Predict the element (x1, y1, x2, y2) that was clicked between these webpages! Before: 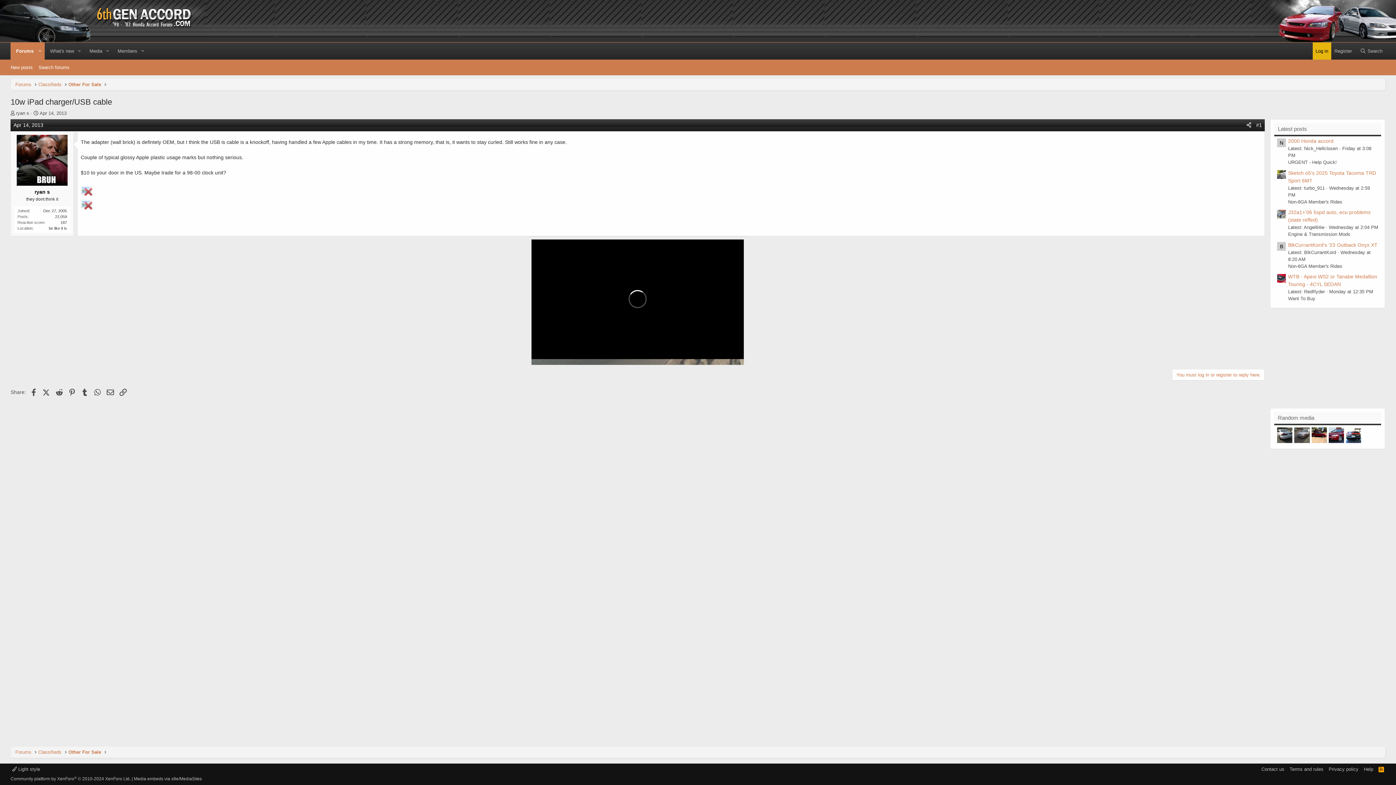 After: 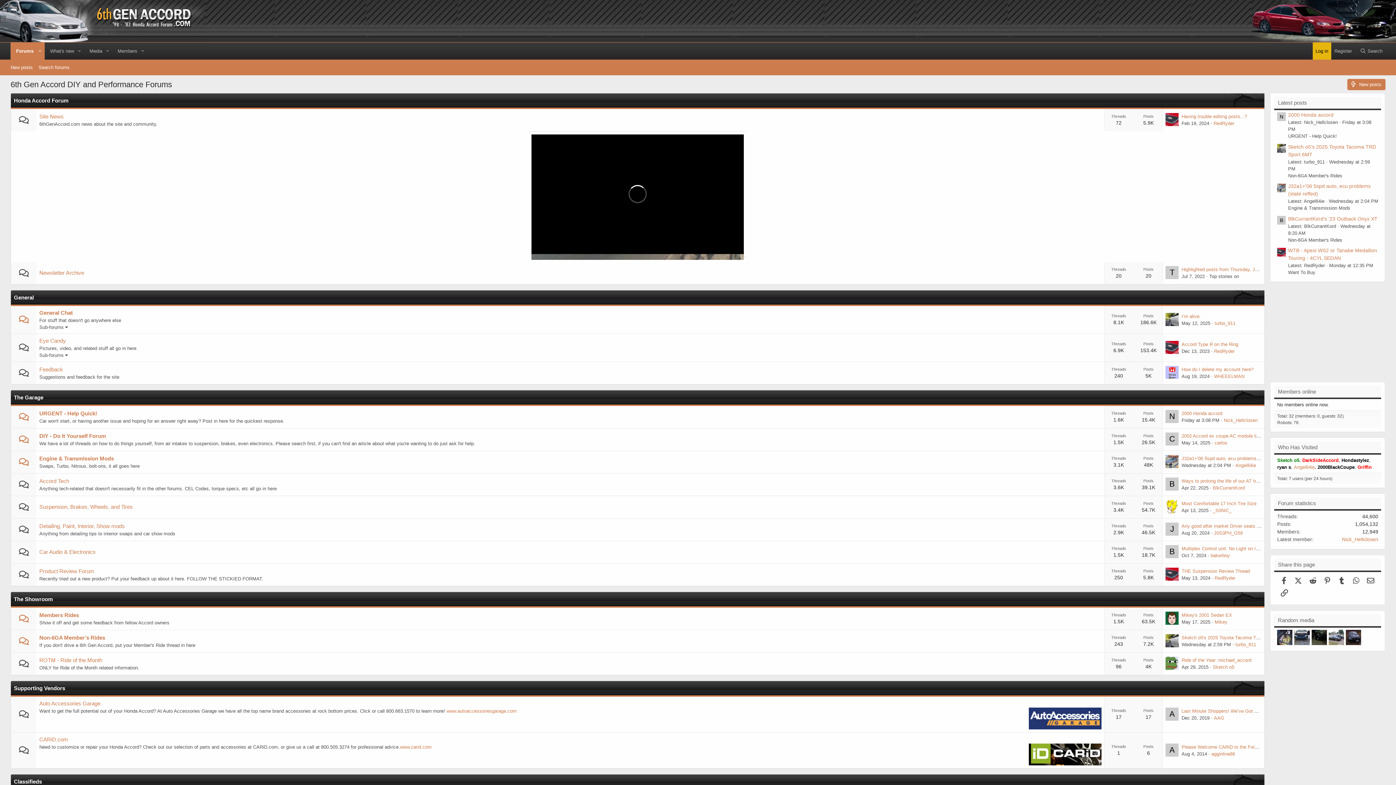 Action: label: Forums bbox: (10, 42, 35, 59)